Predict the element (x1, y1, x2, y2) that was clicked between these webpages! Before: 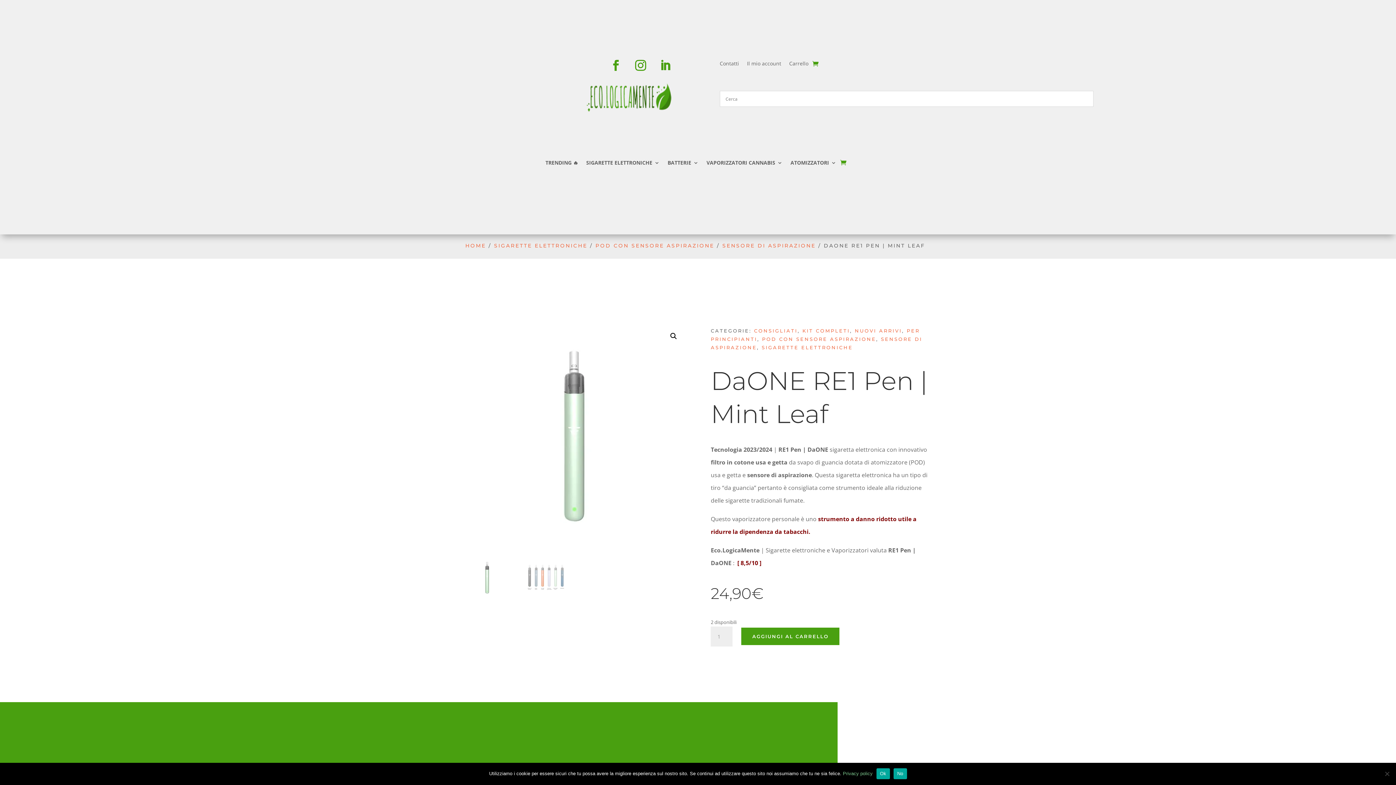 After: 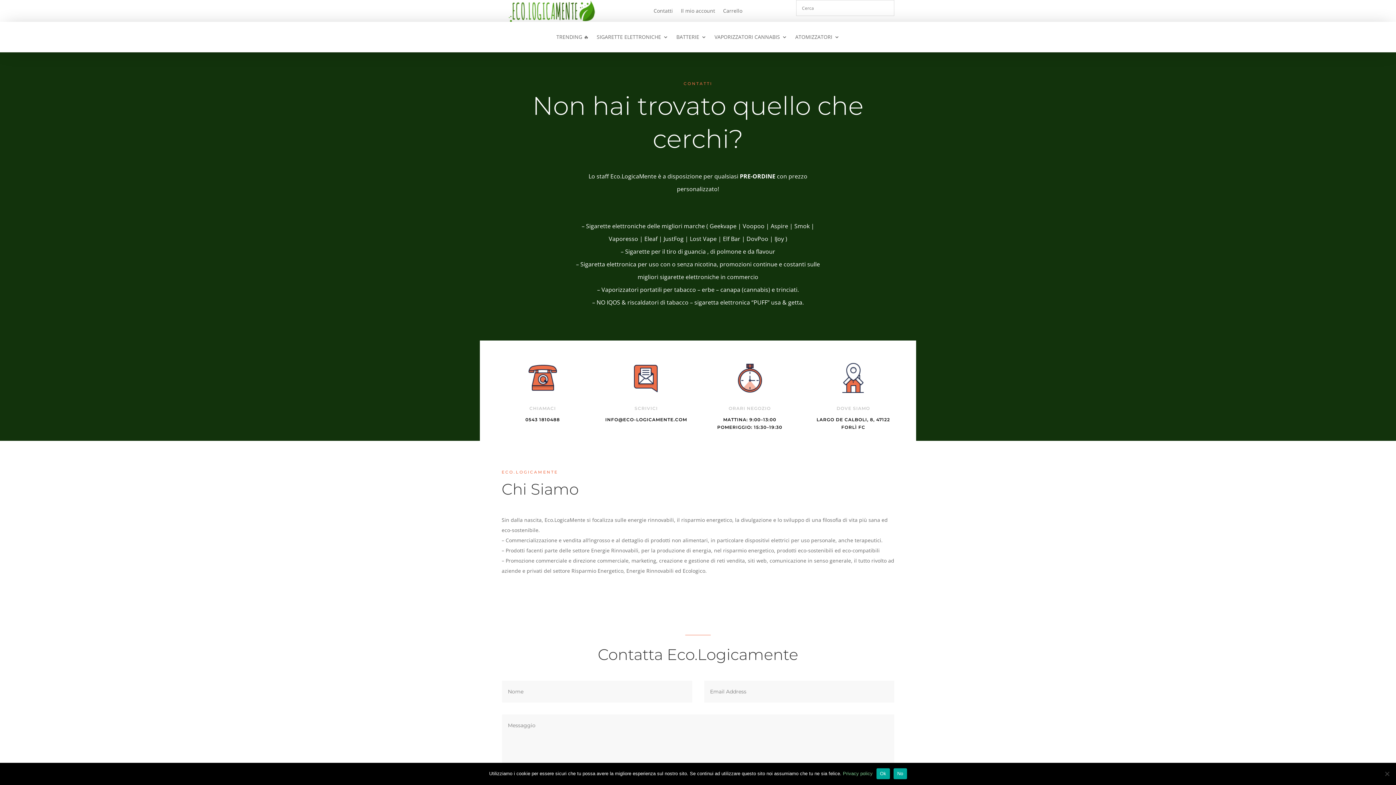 Action: bbox: (719, 61, 739, 69) label: Contatti